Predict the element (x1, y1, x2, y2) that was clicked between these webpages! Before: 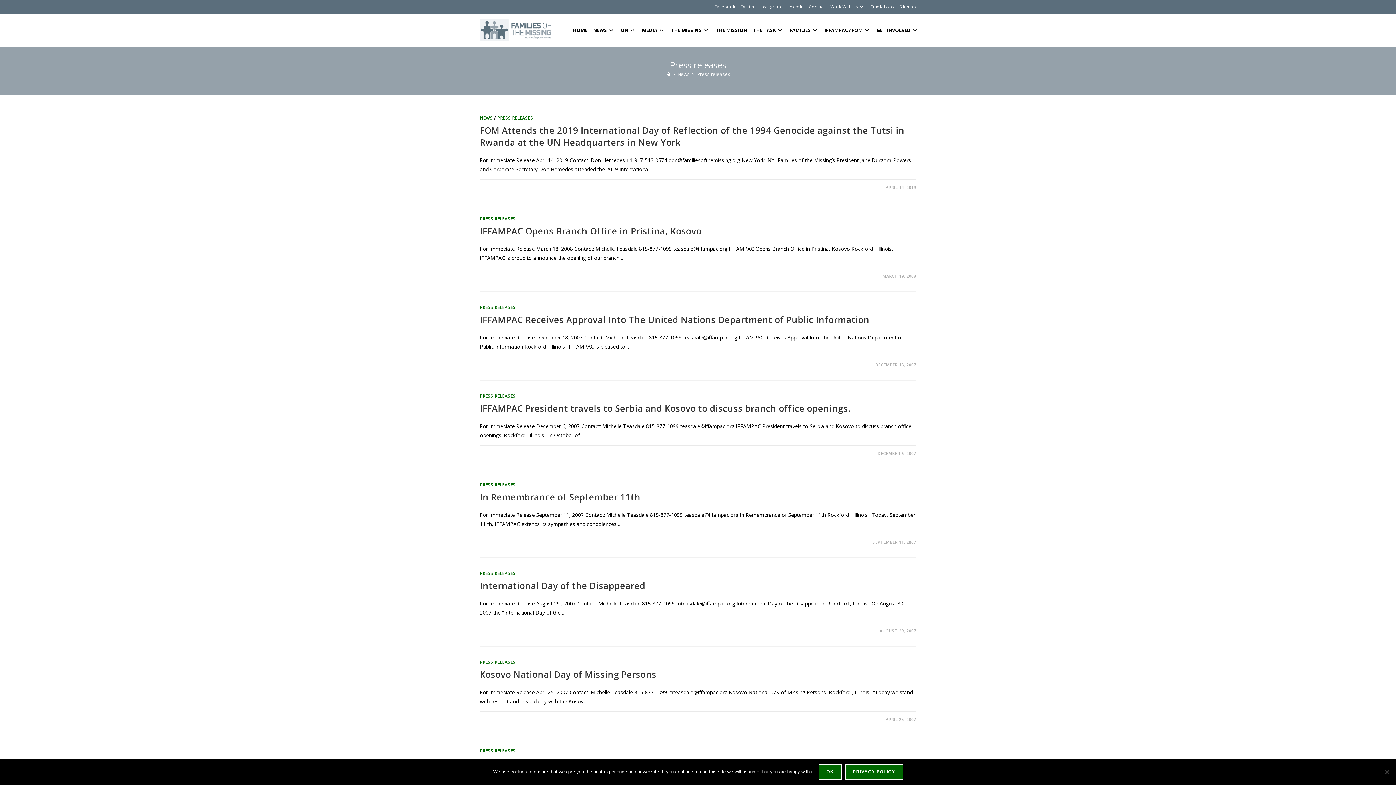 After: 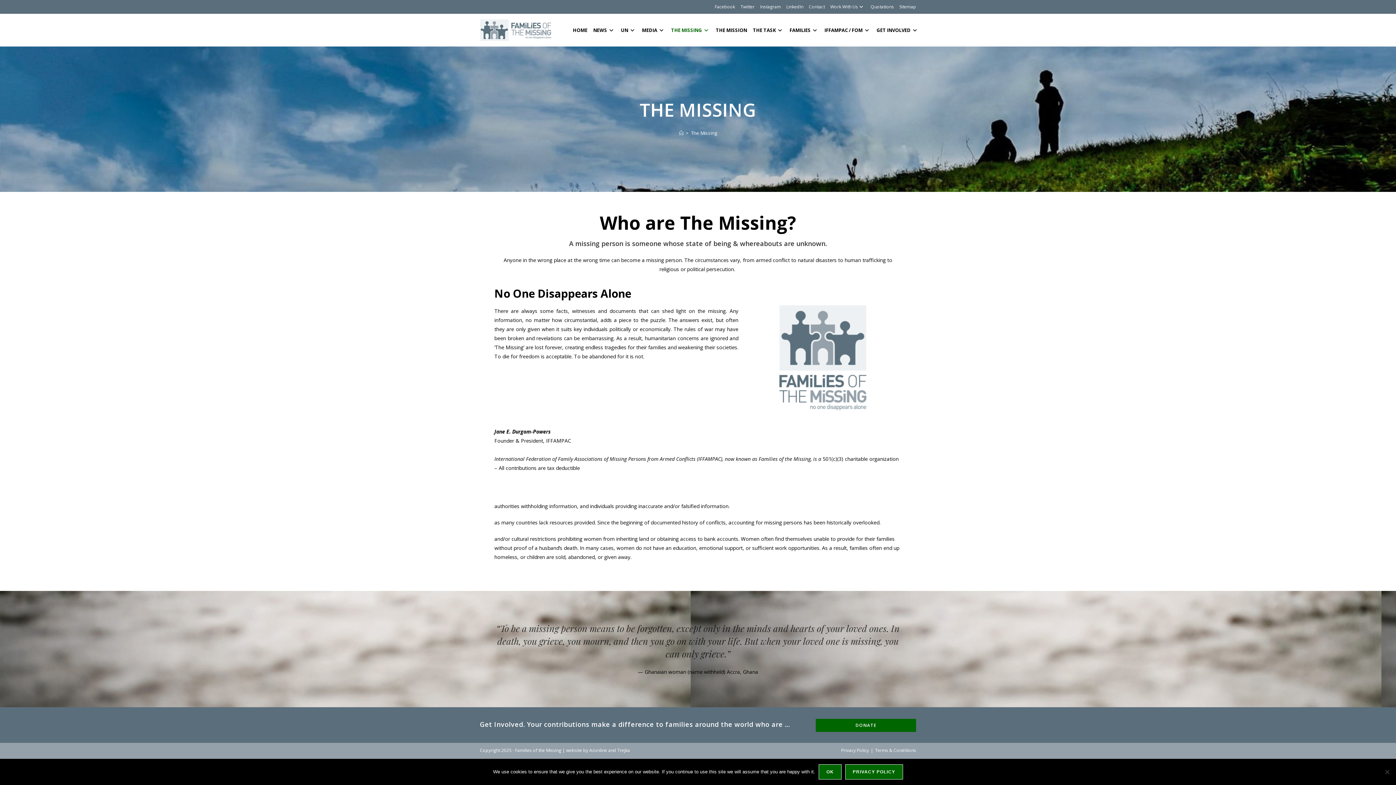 Action: label: THE MISSING bbox: (668, 13, 713, 46)